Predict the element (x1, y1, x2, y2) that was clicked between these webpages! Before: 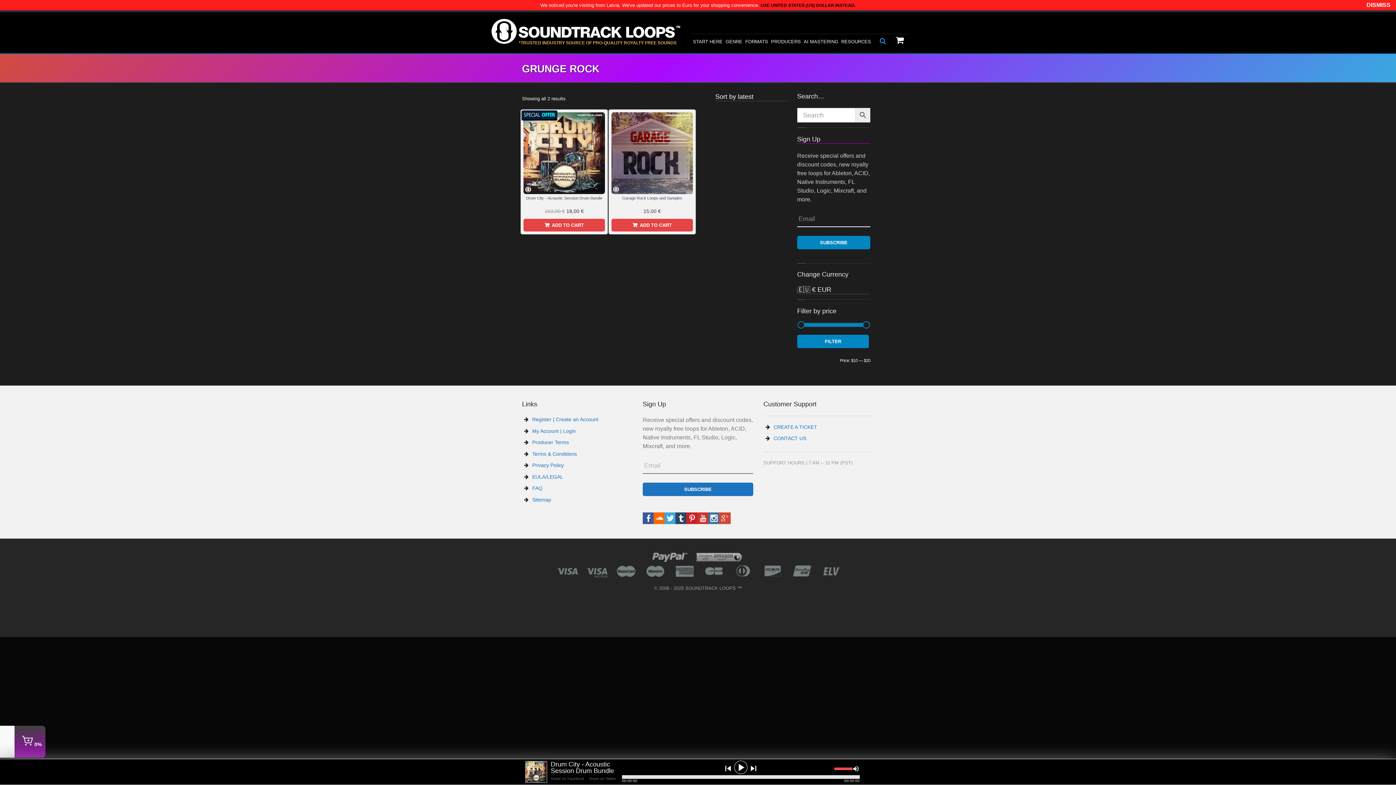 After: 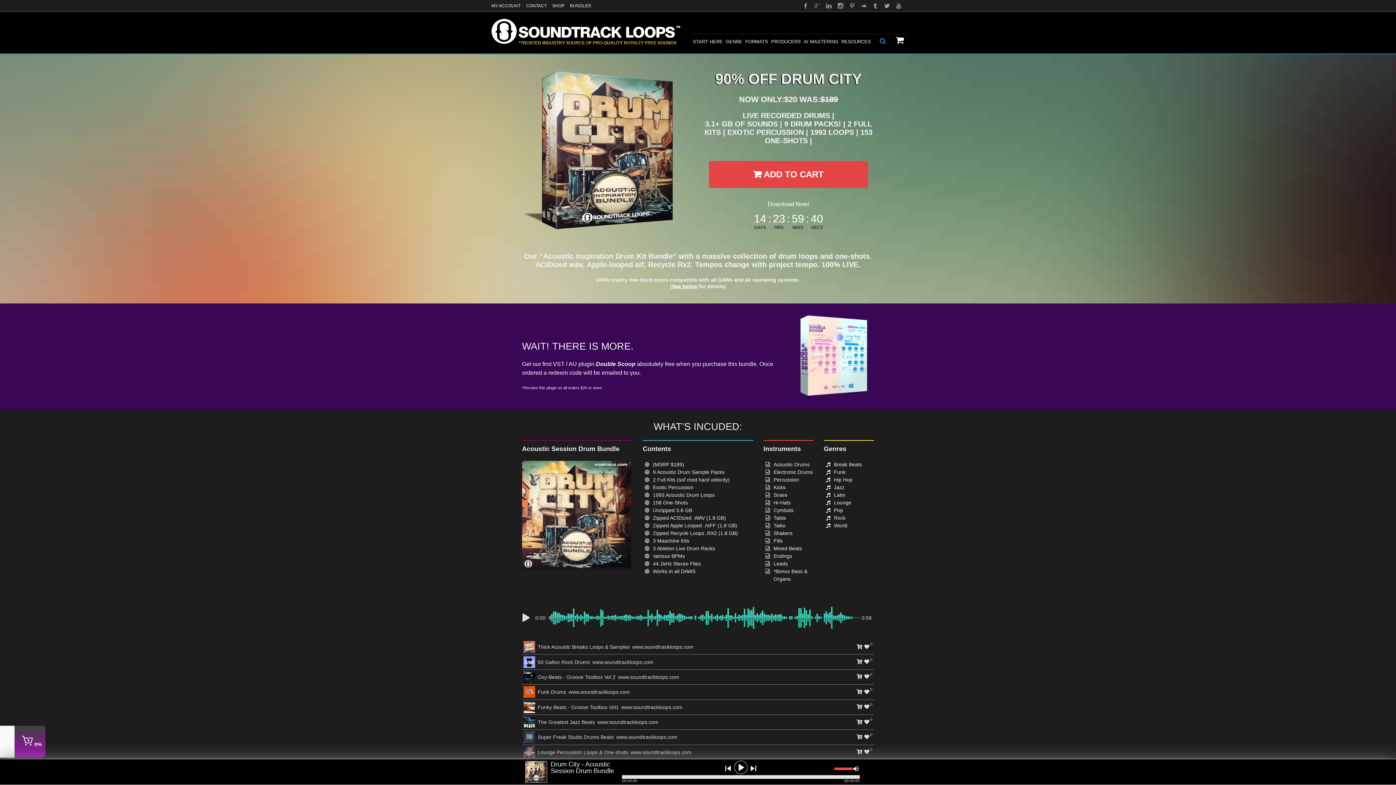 Action: bbox: (559, 137, 600, 154) label: DETAILS